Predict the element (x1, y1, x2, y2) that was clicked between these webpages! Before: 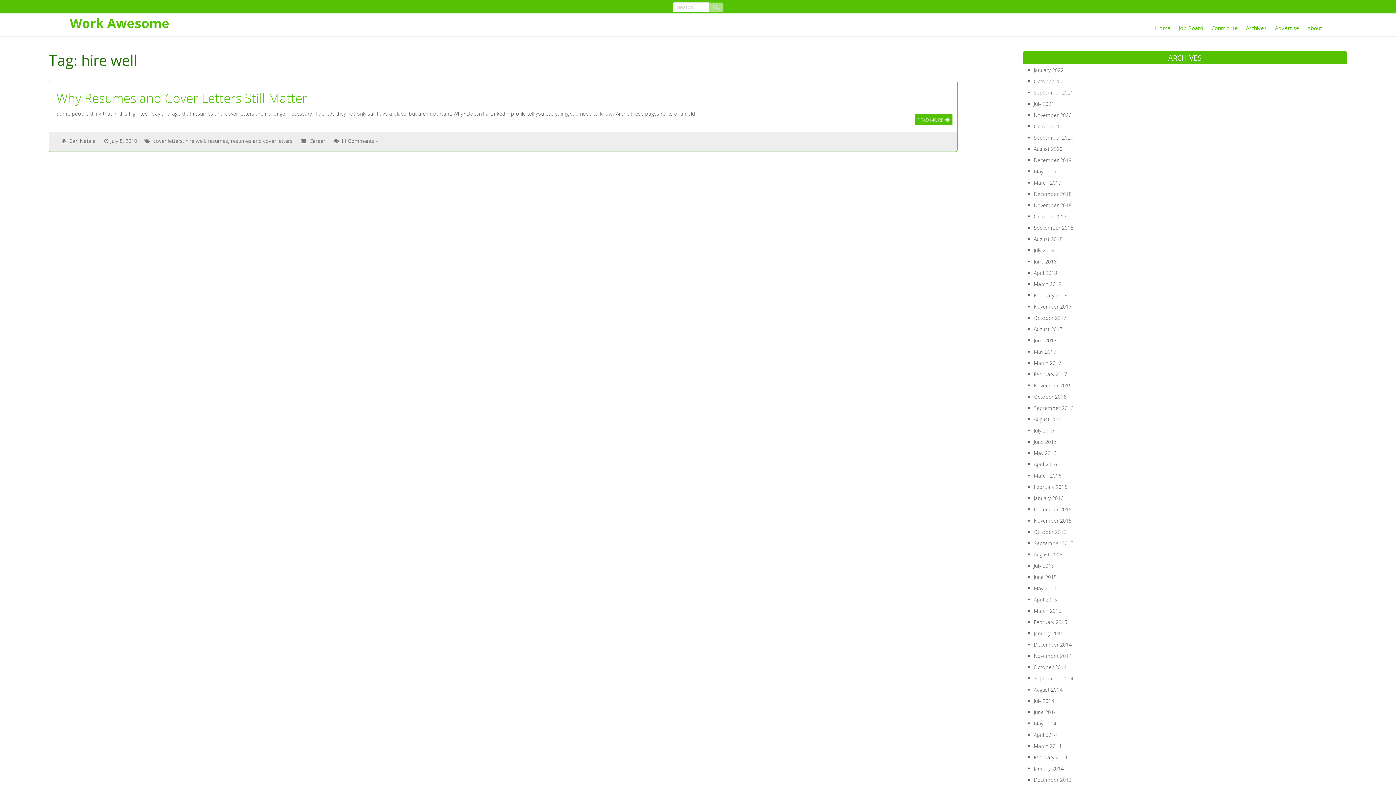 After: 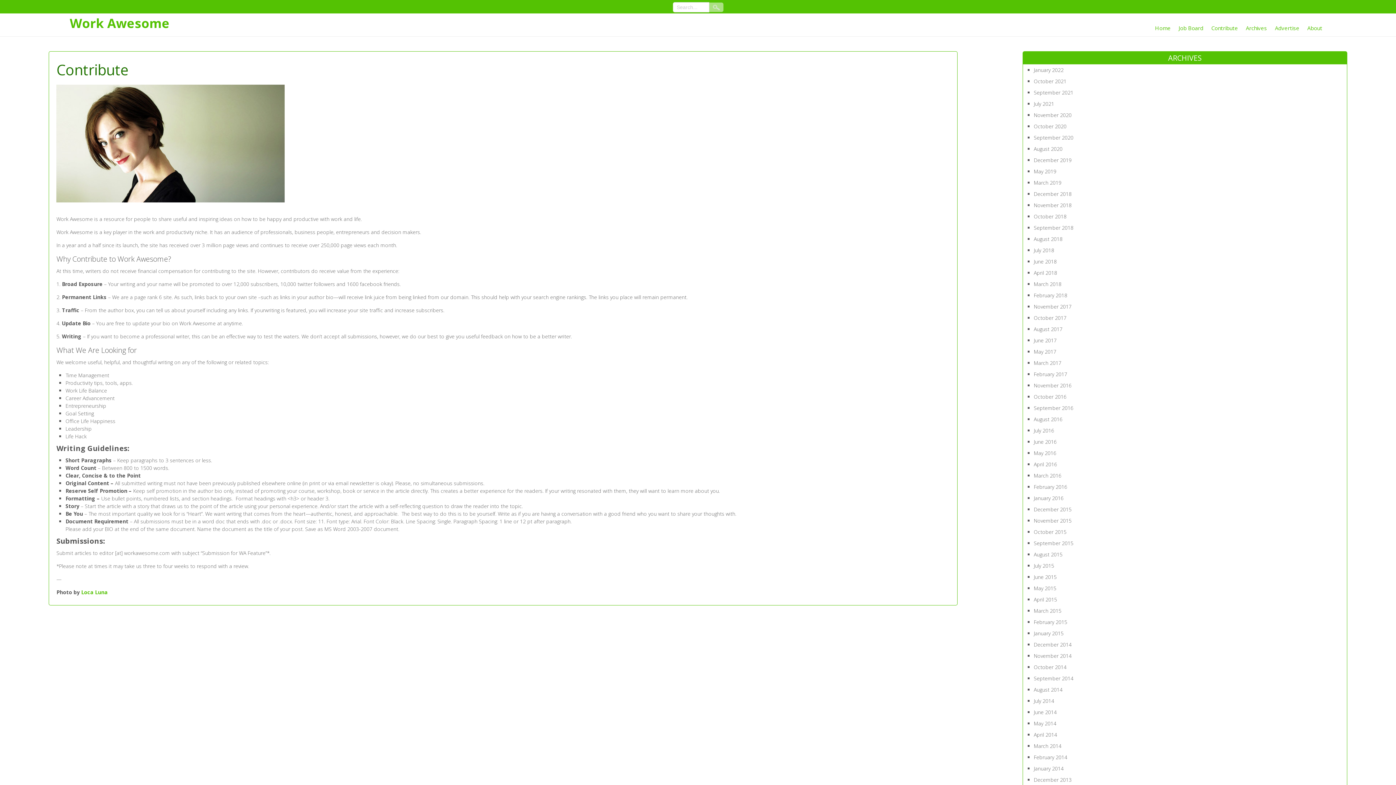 Action: bbox: (1208, 22, 1241, 36) label: Contribute